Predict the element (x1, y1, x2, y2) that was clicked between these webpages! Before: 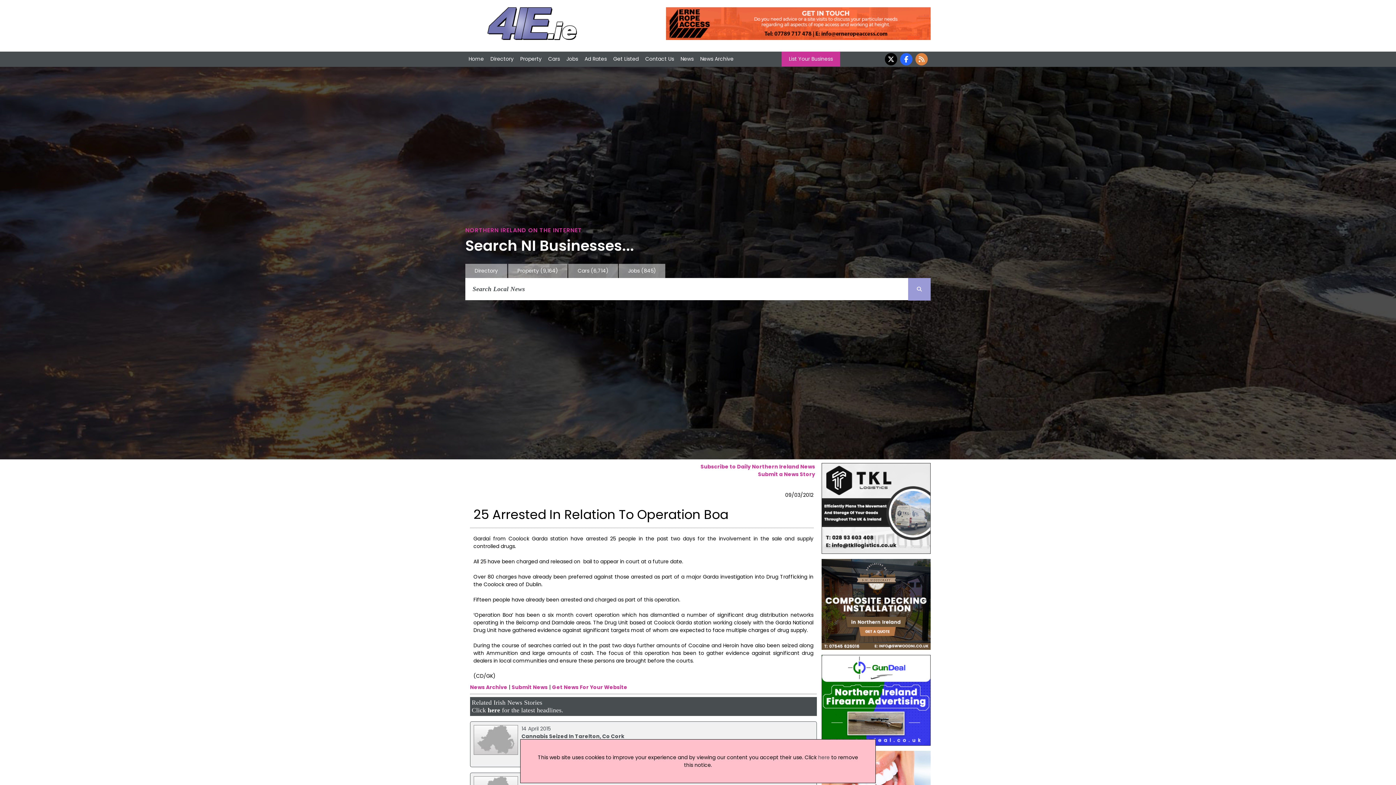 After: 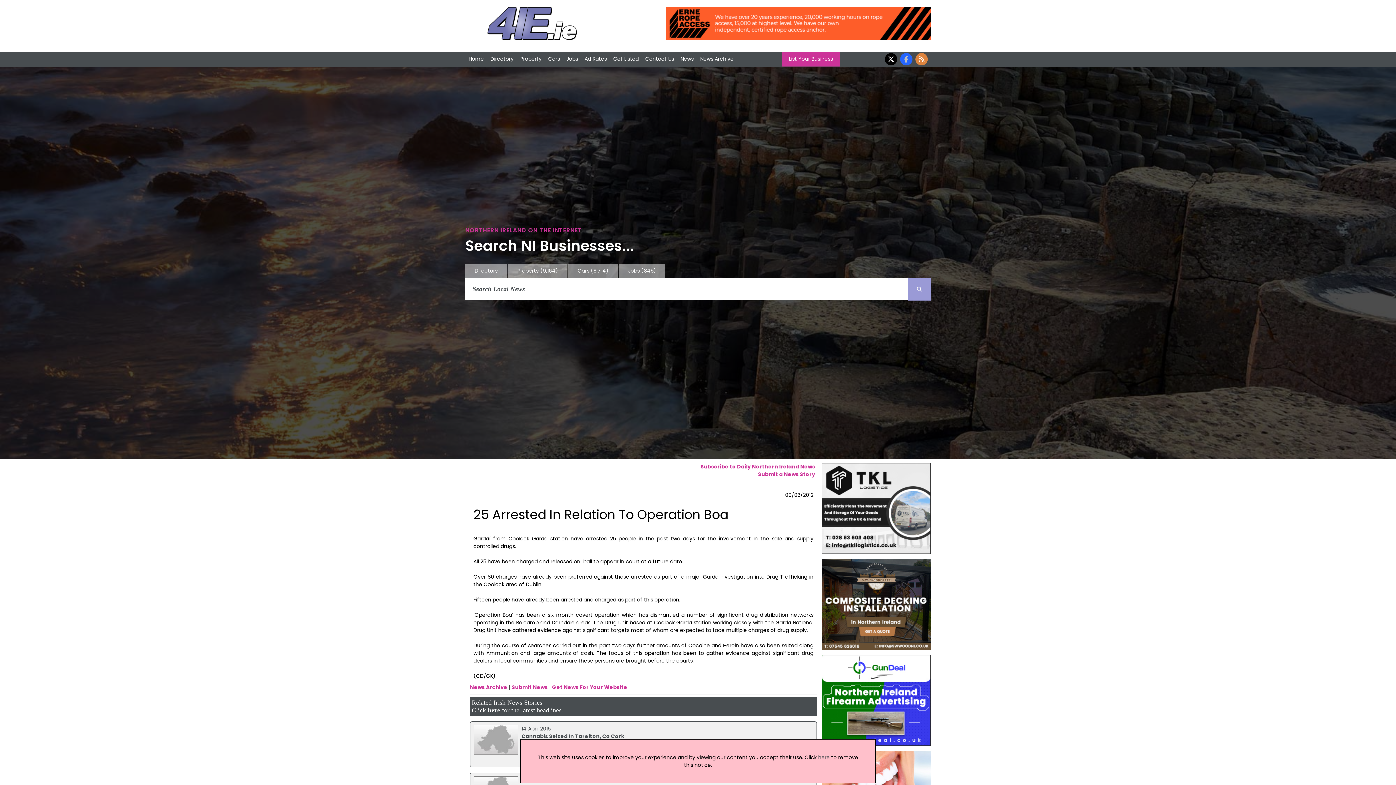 Action: bbox: (900, 53, 915, 66)